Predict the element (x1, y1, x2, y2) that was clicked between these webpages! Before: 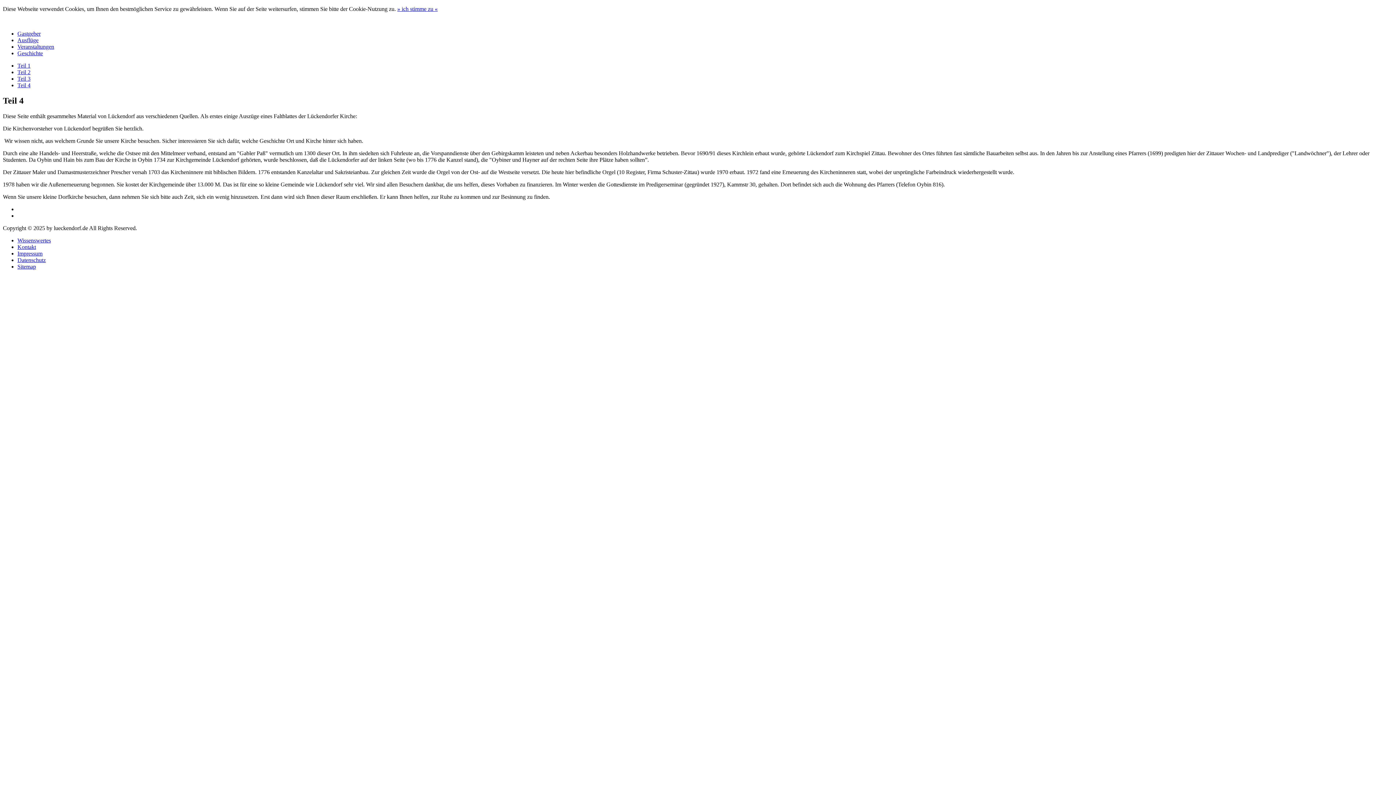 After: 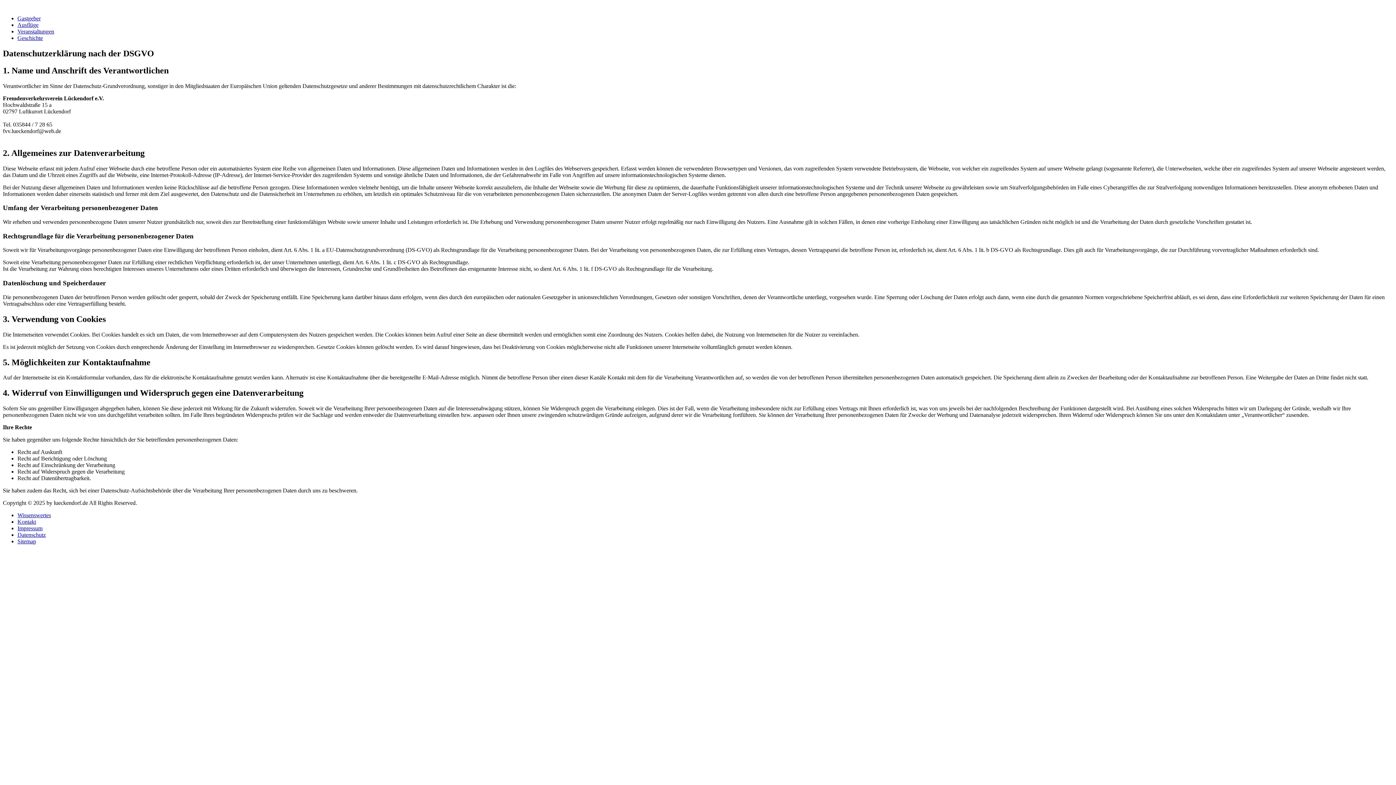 Action: bbox: (17, 257, 45, 263) label: Datenschutz